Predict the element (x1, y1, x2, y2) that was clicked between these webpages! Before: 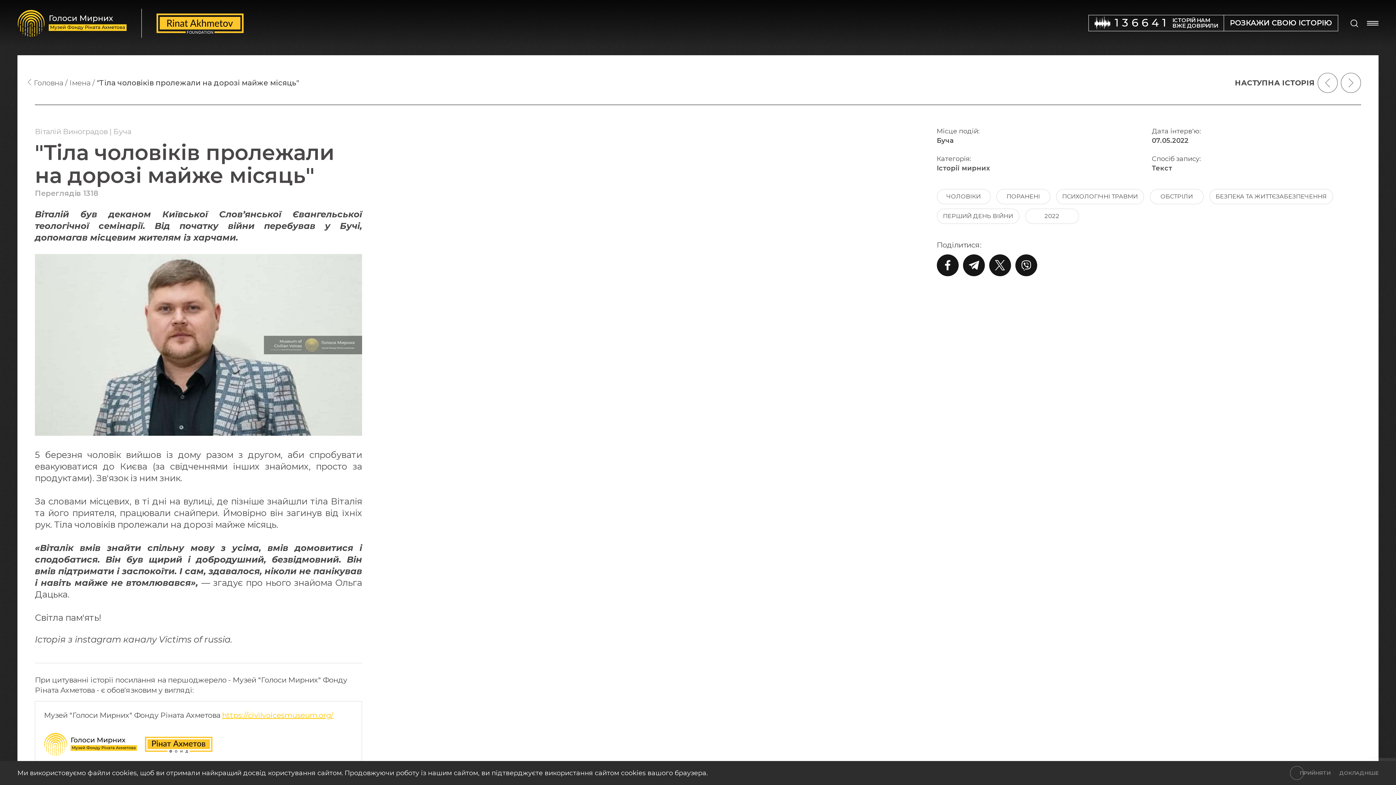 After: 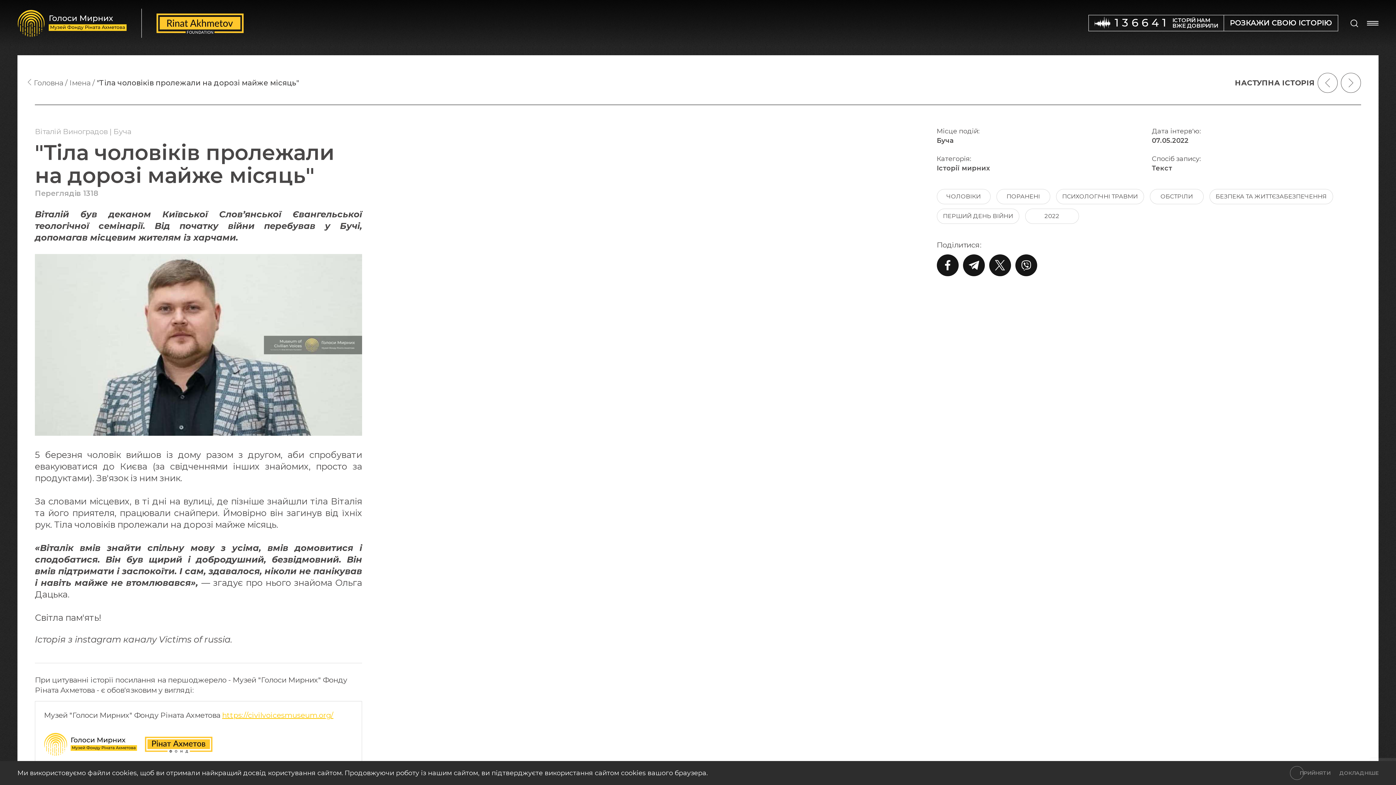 Action: bbox: (44, 732, 137, 757)